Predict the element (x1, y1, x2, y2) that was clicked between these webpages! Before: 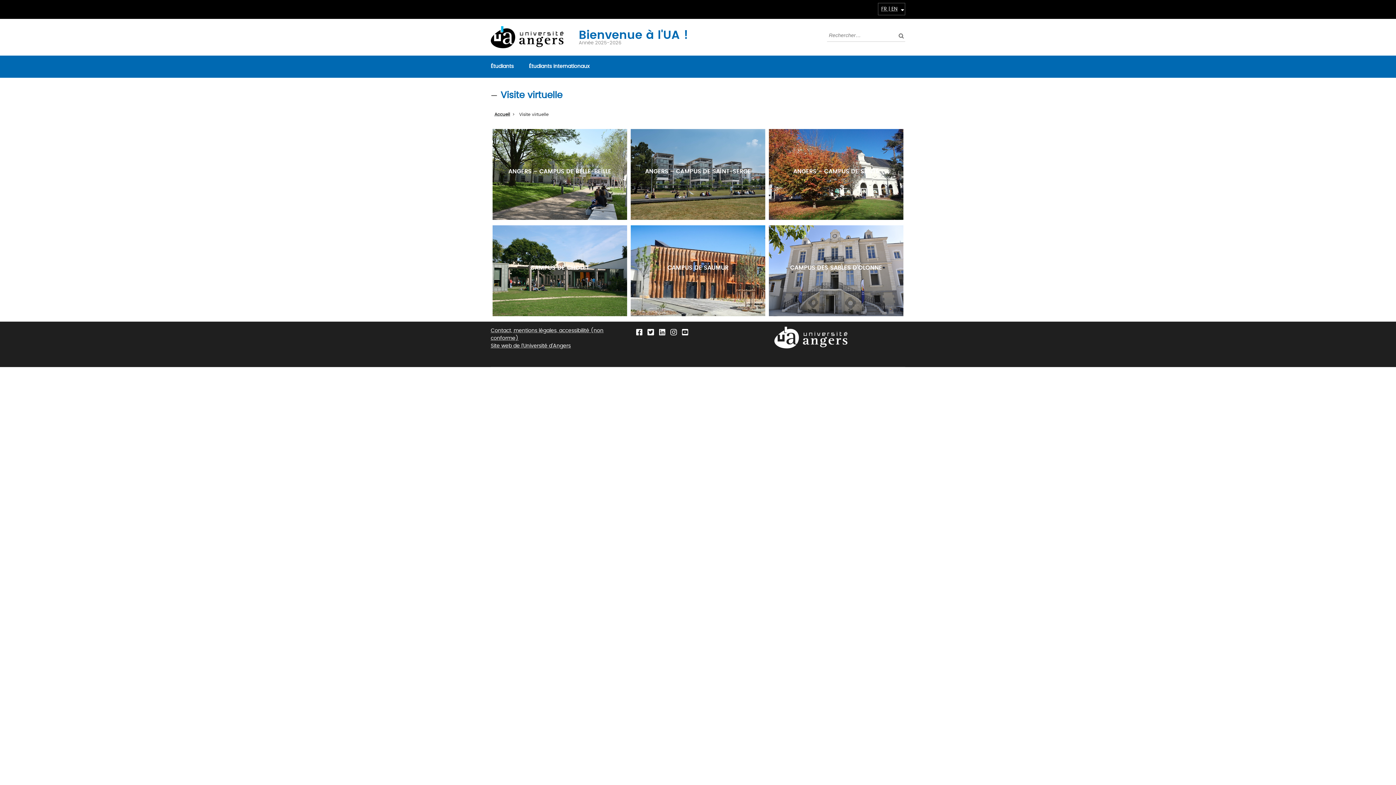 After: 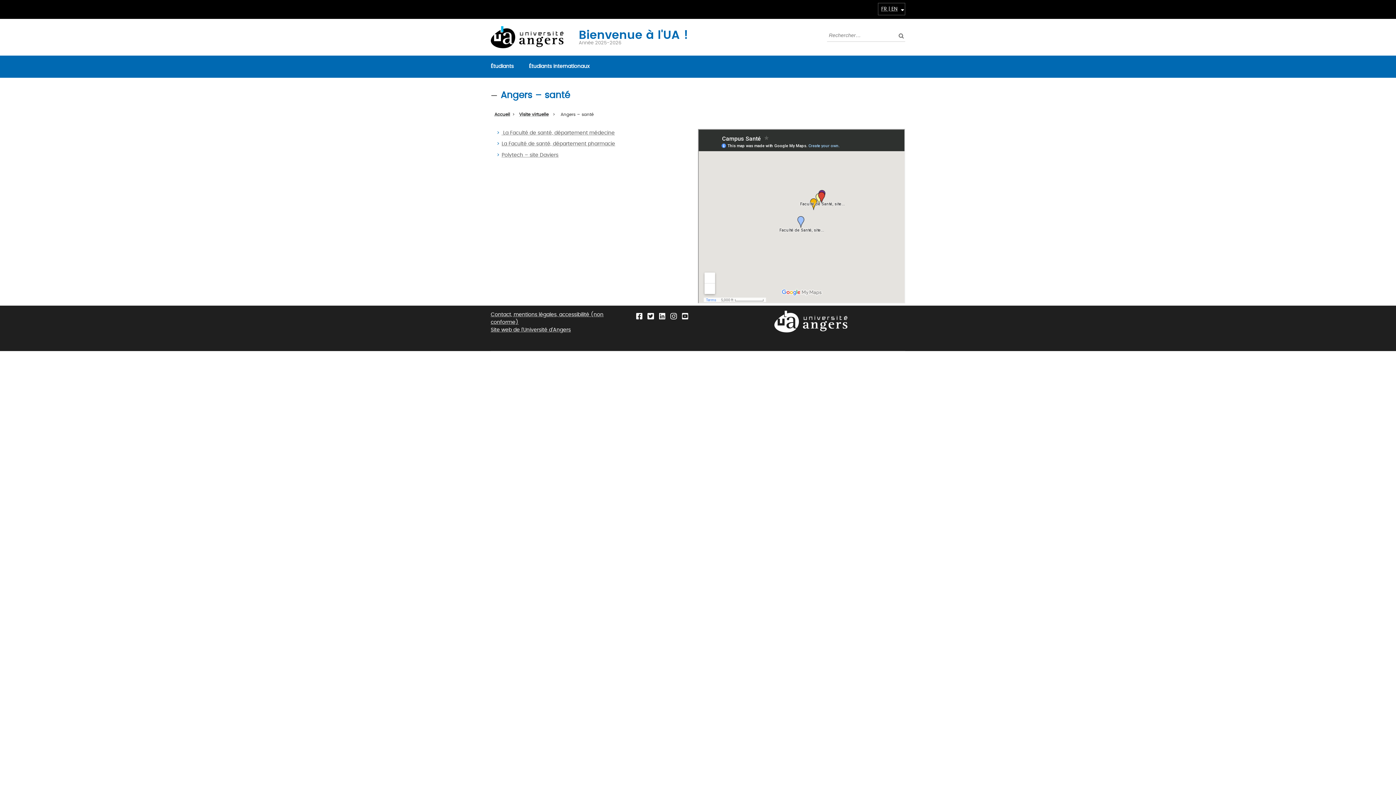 Action: label: Angers – campus de santé bbox: (793, 167, 879, 175)